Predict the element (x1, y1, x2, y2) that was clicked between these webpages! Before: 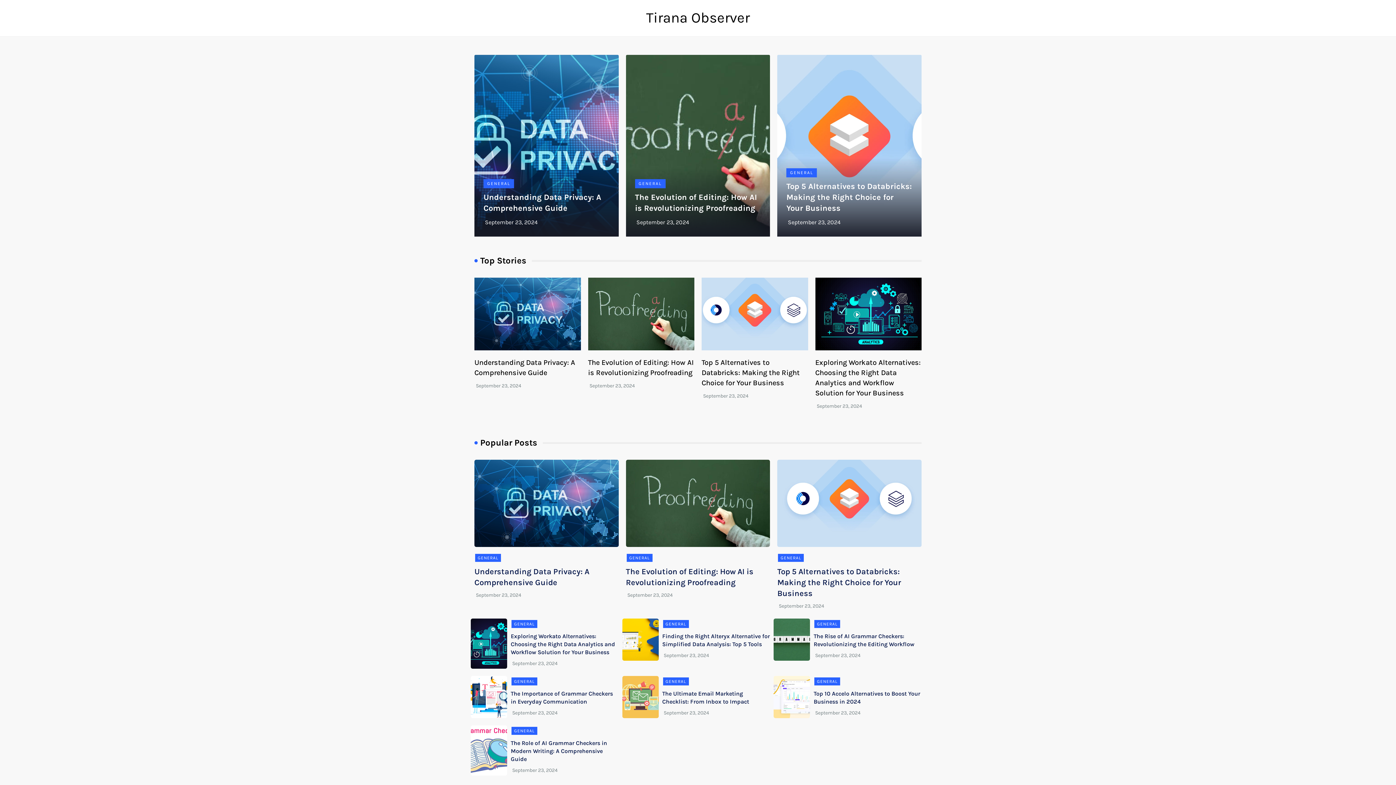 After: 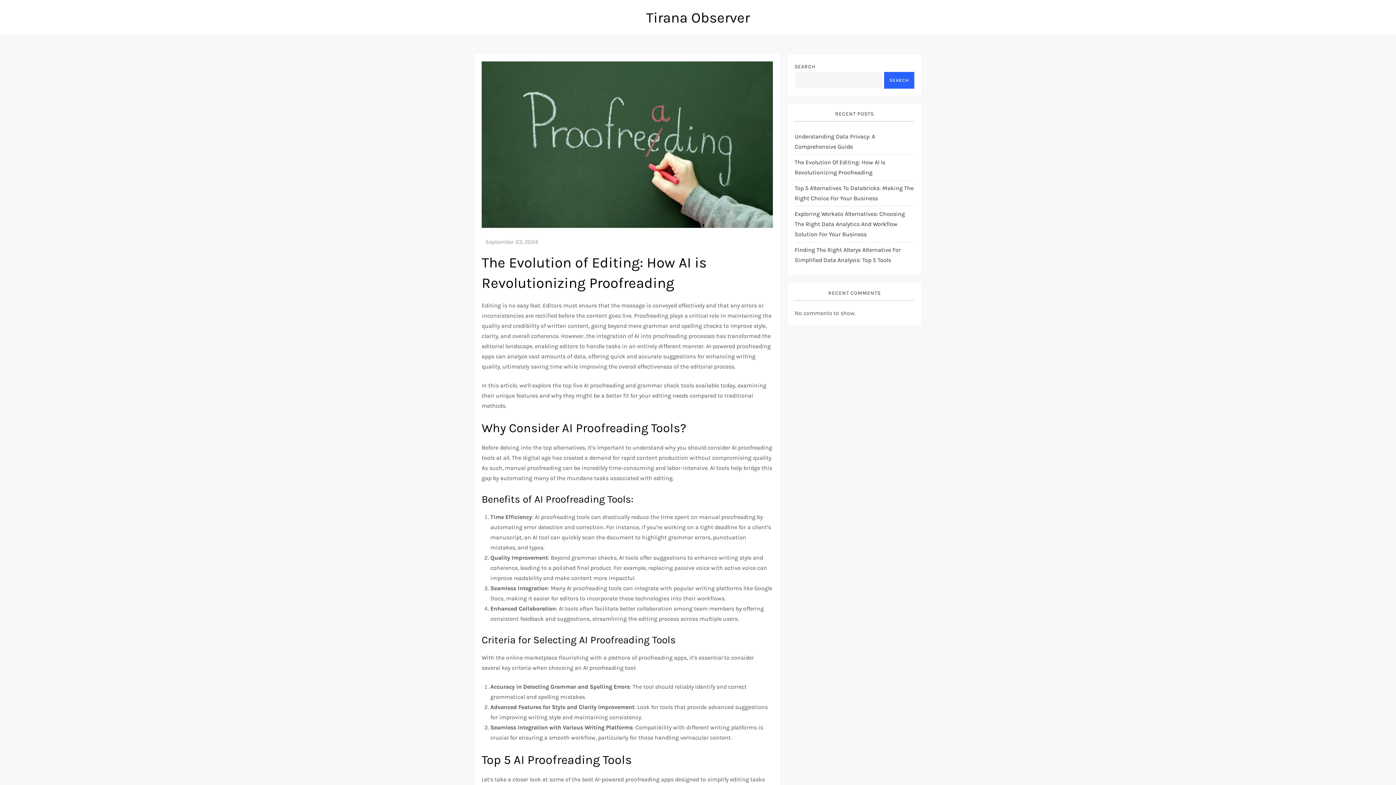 Action: label: September 23, 2024 bbox: (589, 382, 635, 389)